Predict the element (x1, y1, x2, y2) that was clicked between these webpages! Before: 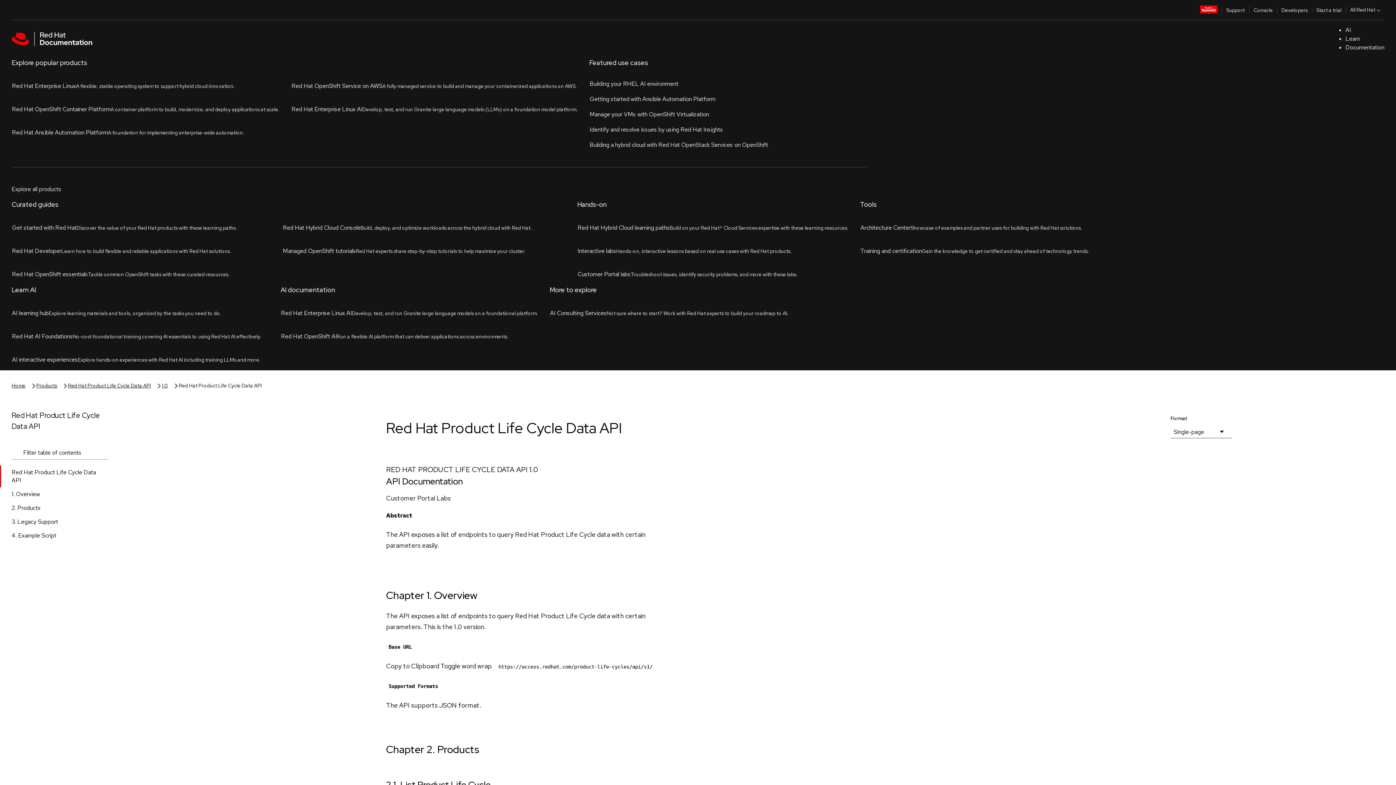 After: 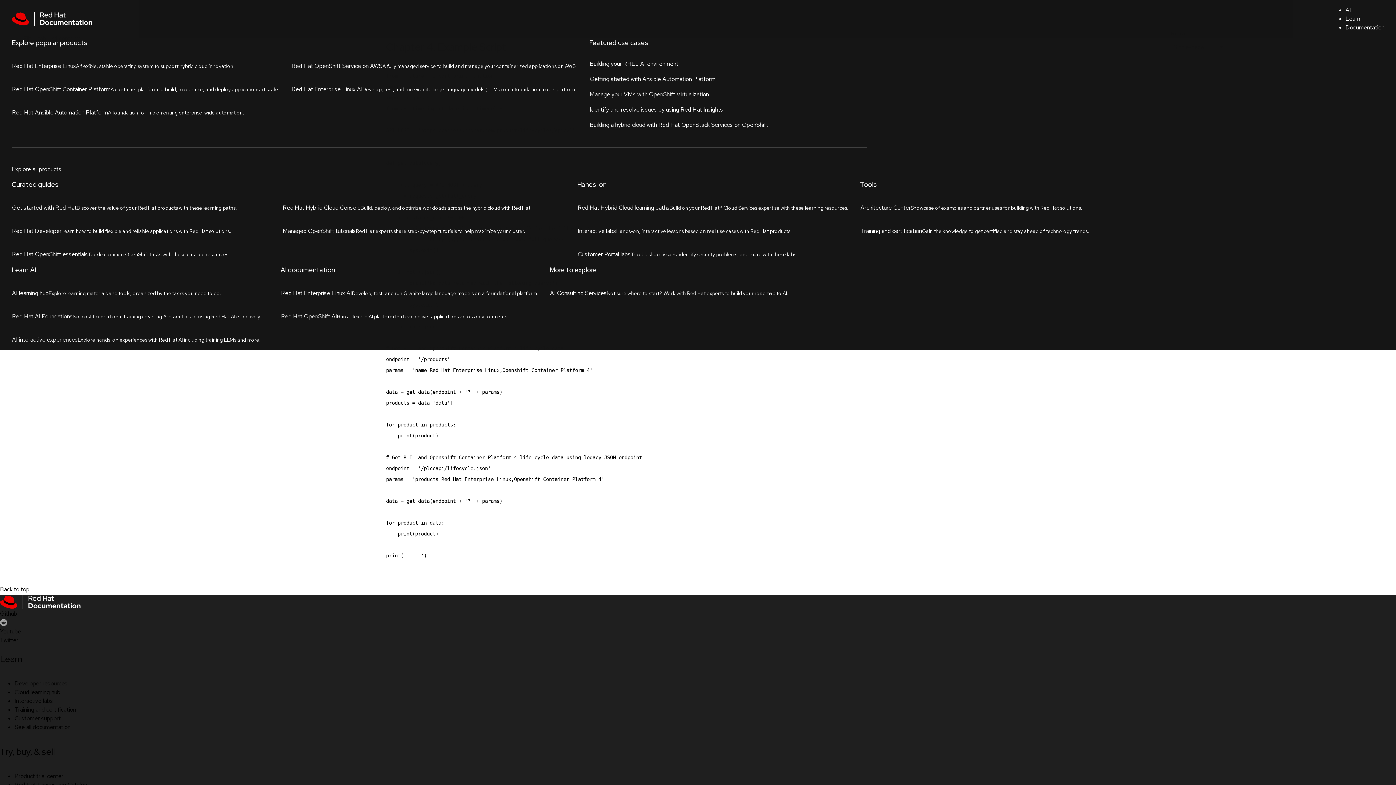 Action: bbox: (0, 204, 120, 218) label: 4. Example Script